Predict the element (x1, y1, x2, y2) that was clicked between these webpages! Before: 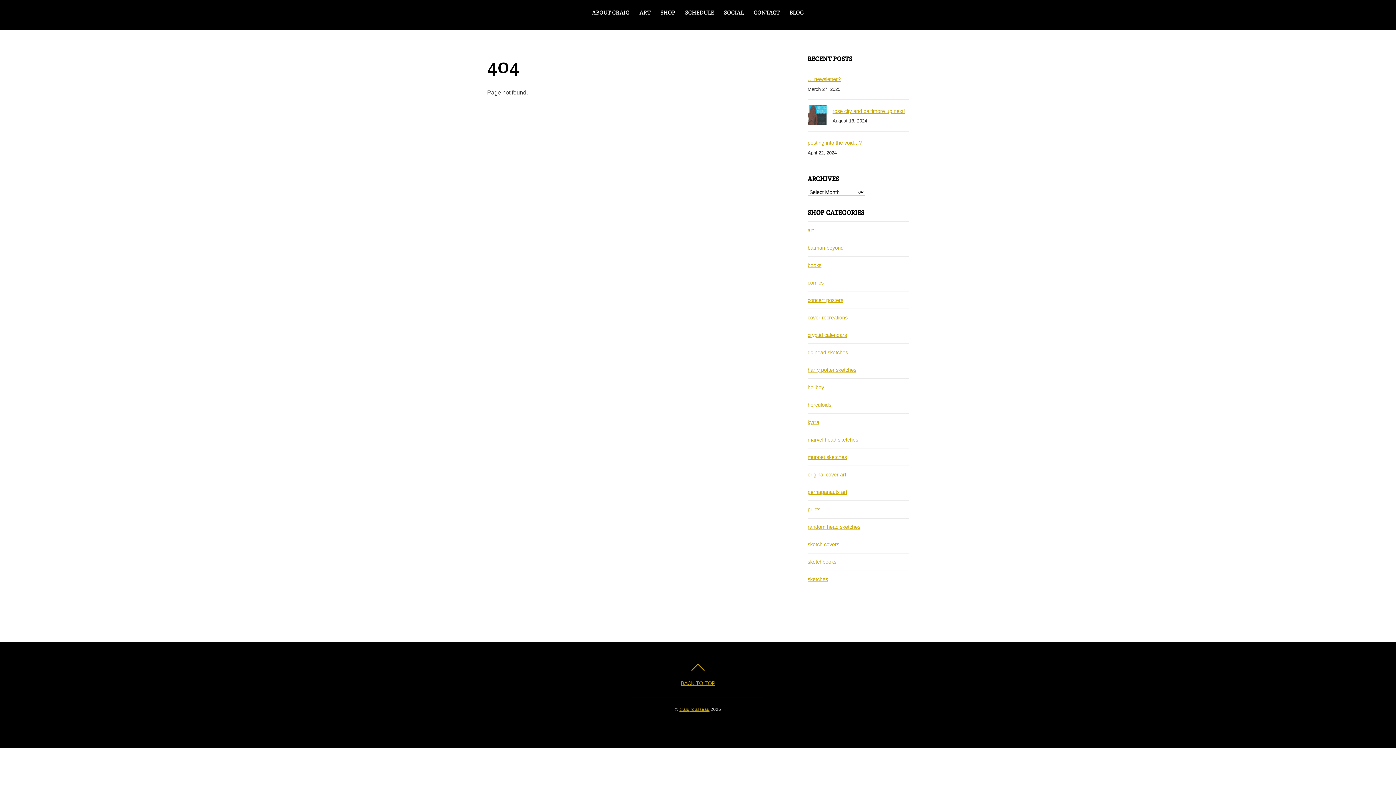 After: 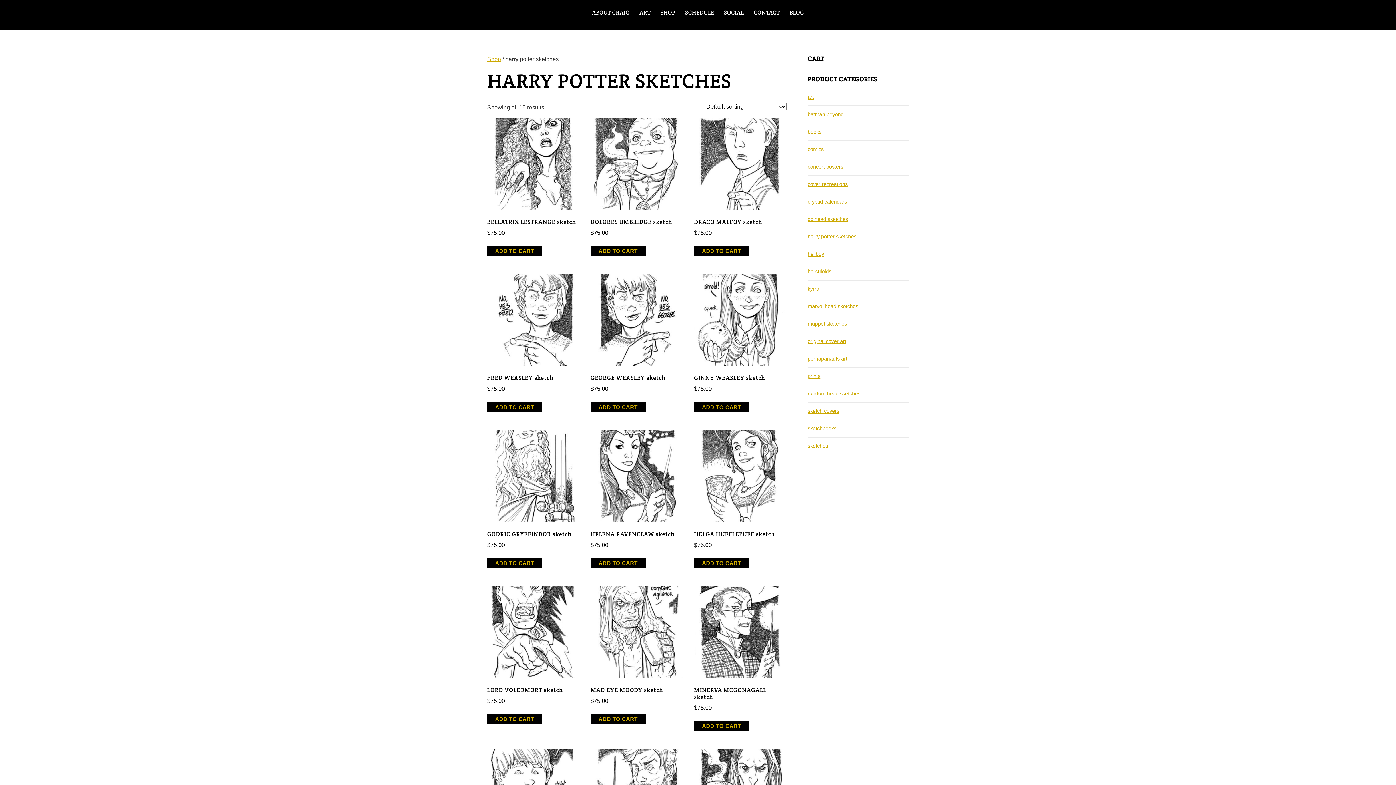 Action: label: harry potter sketches bbox: (807, 367, 856, 373)